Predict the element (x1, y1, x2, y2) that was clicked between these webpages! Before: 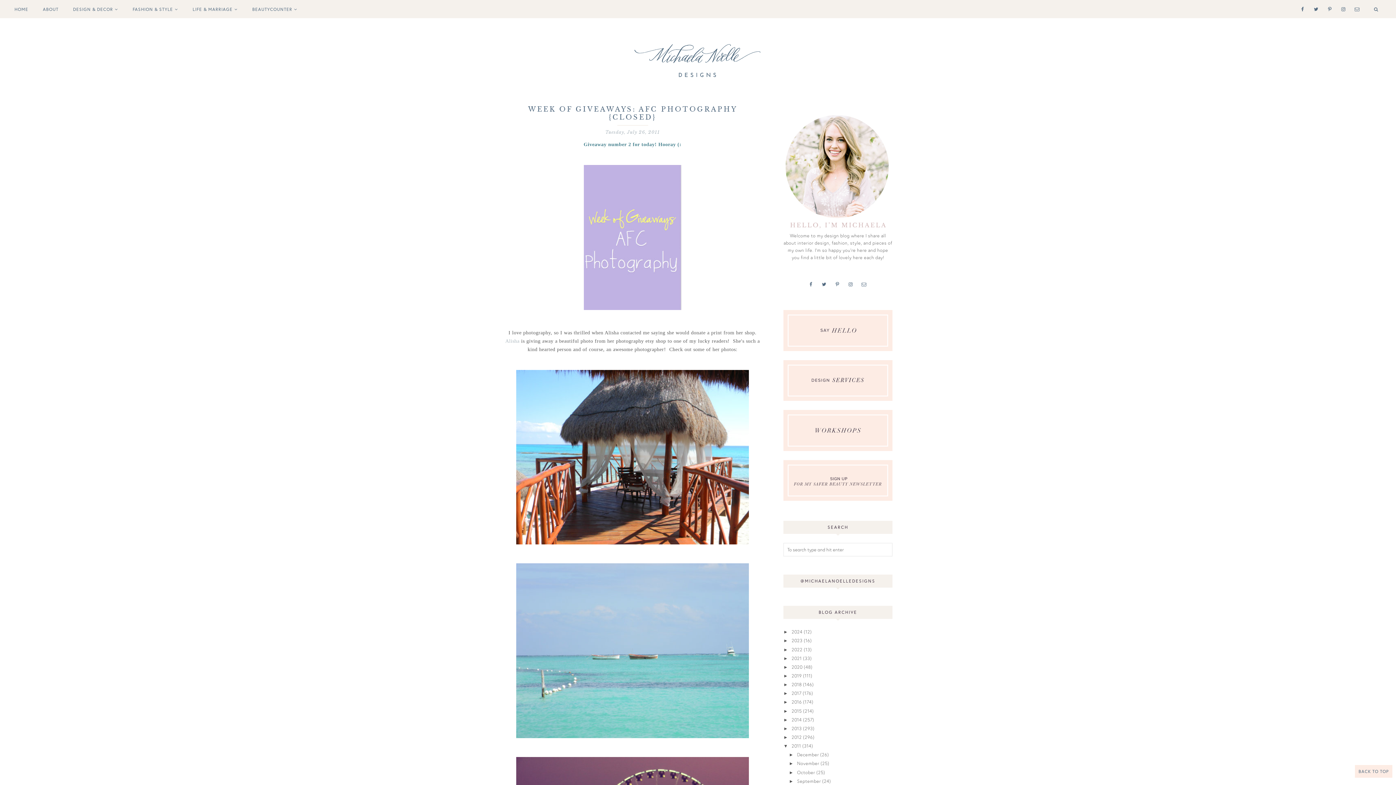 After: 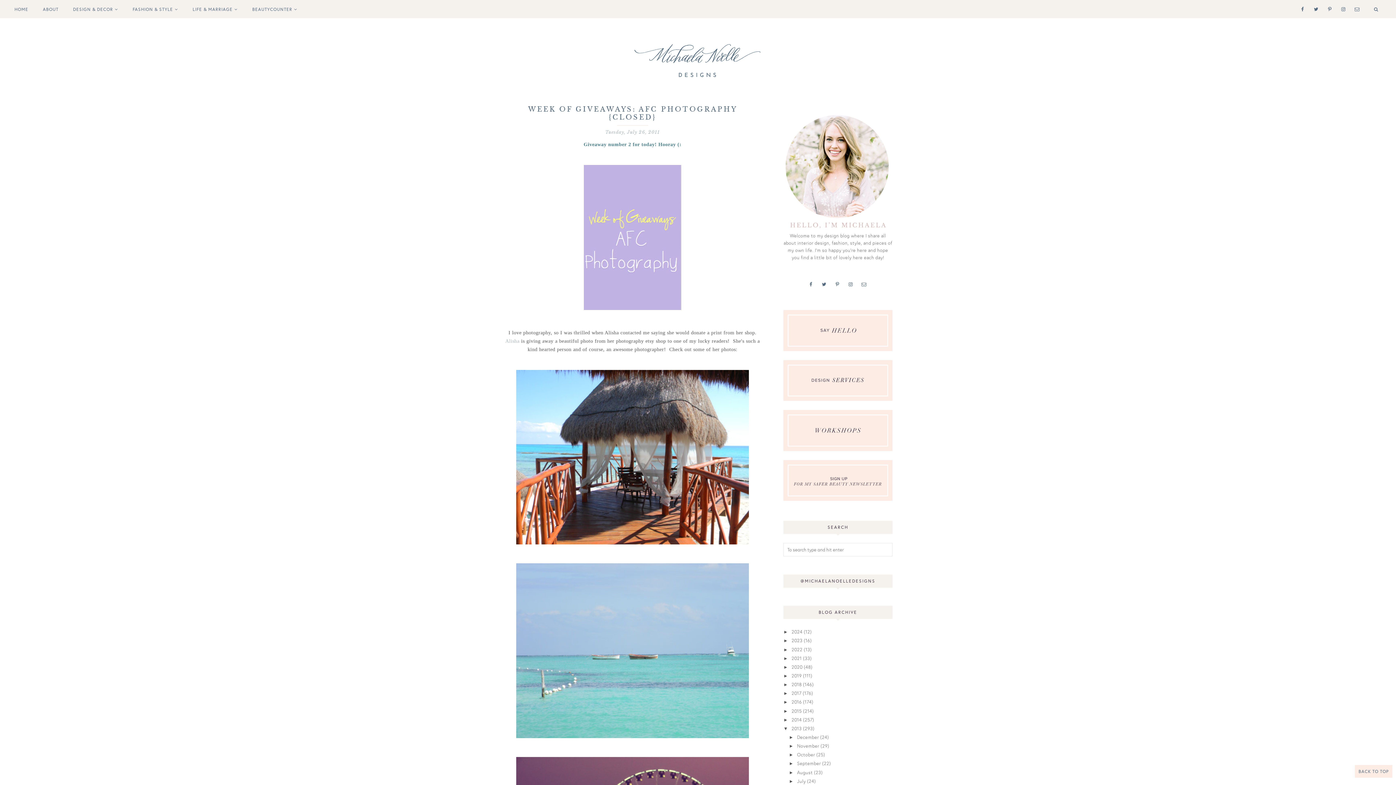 Action: bbox: (783, 726, 791, 731) label: ►  